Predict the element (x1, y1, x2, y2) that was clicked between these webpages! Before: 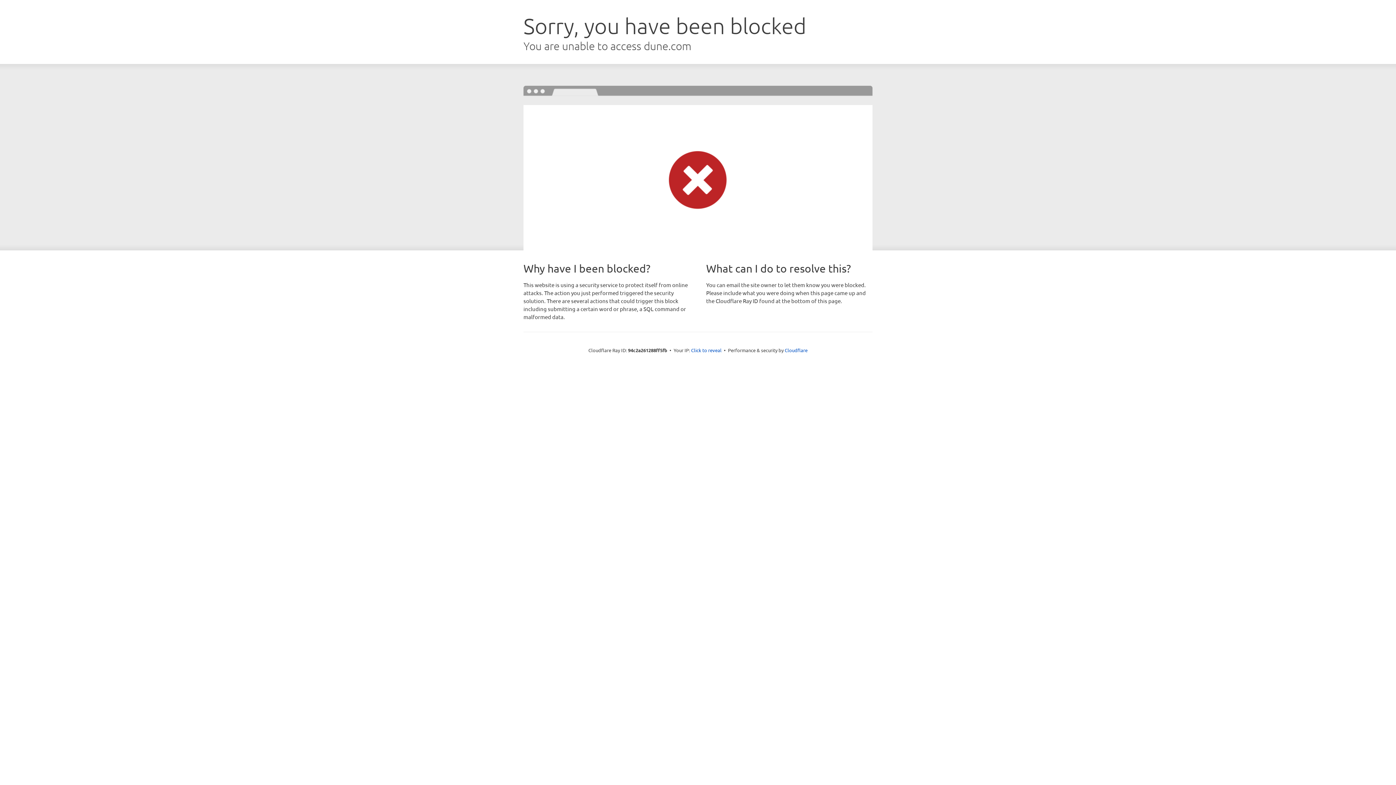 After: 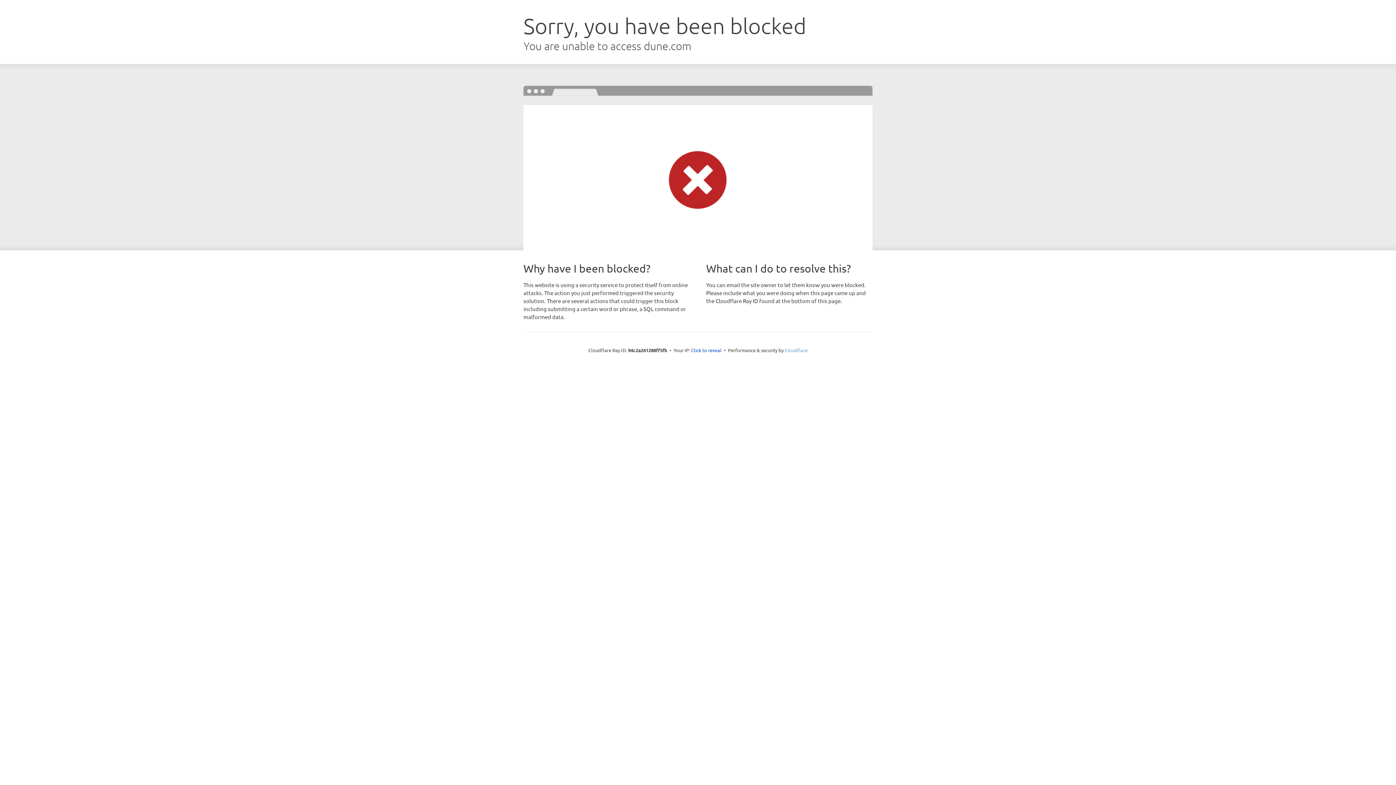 Action: label: Cloudflare bbox: (784, 347, 807, 353)